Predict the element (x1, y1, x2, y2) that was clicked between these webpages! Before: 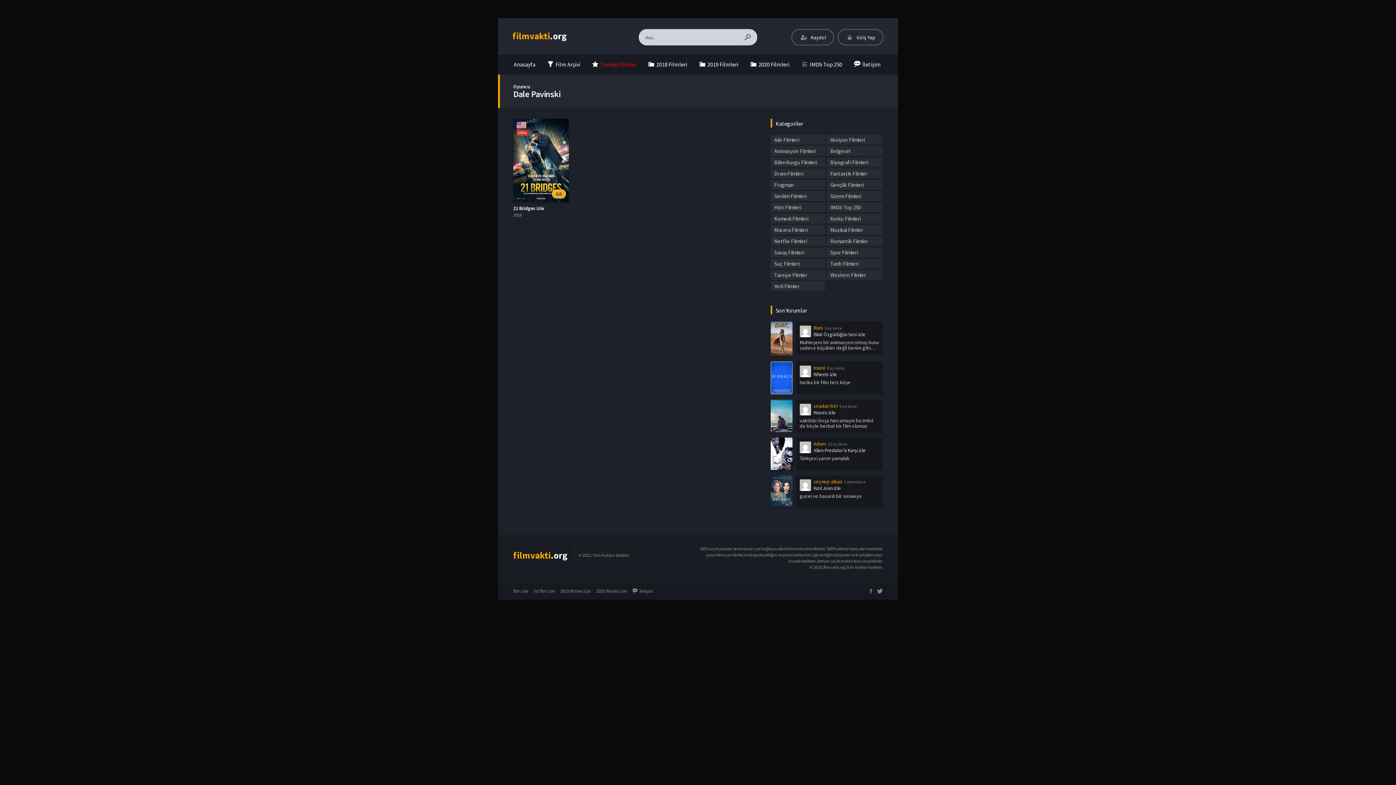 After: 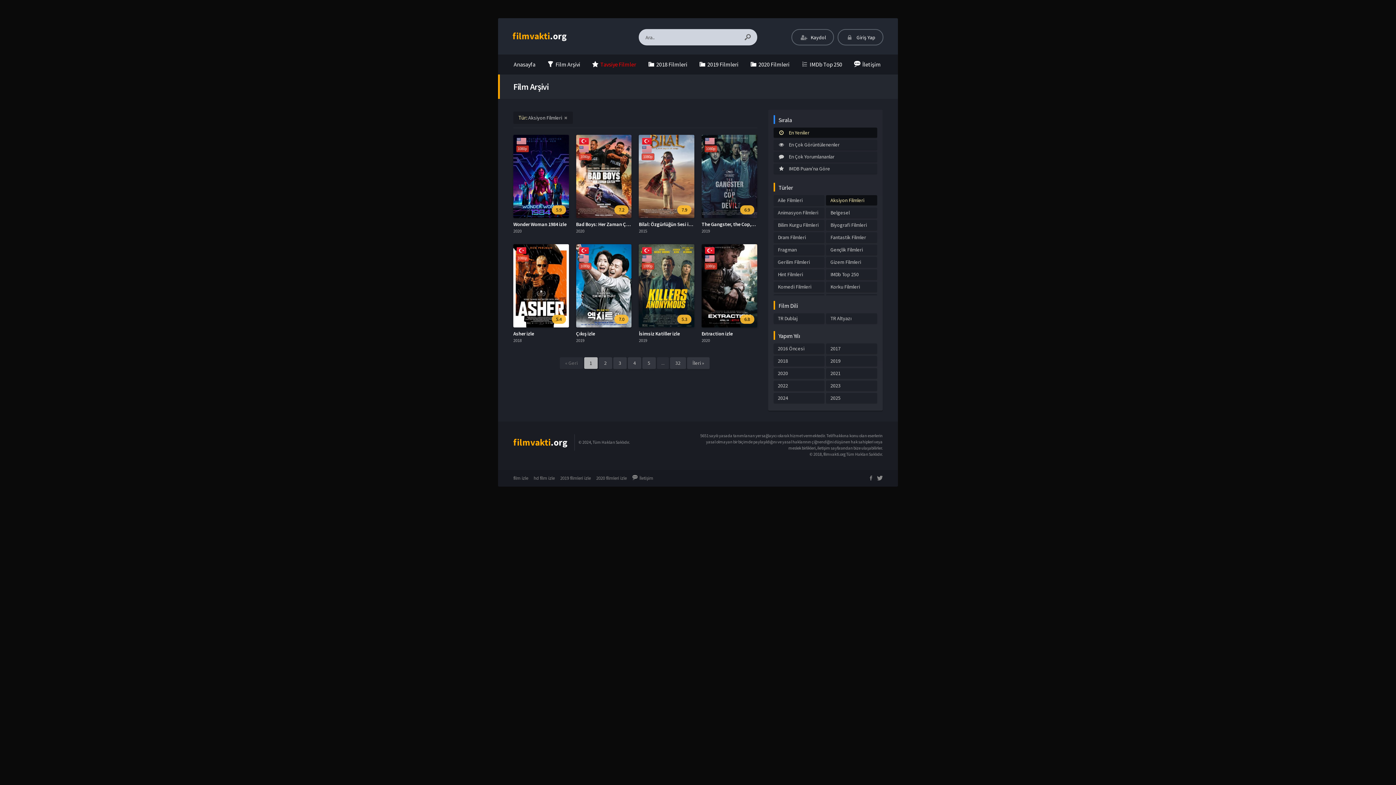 Action: bbox: (826, 134, 882, 144) label: Aksiyon Filmleri